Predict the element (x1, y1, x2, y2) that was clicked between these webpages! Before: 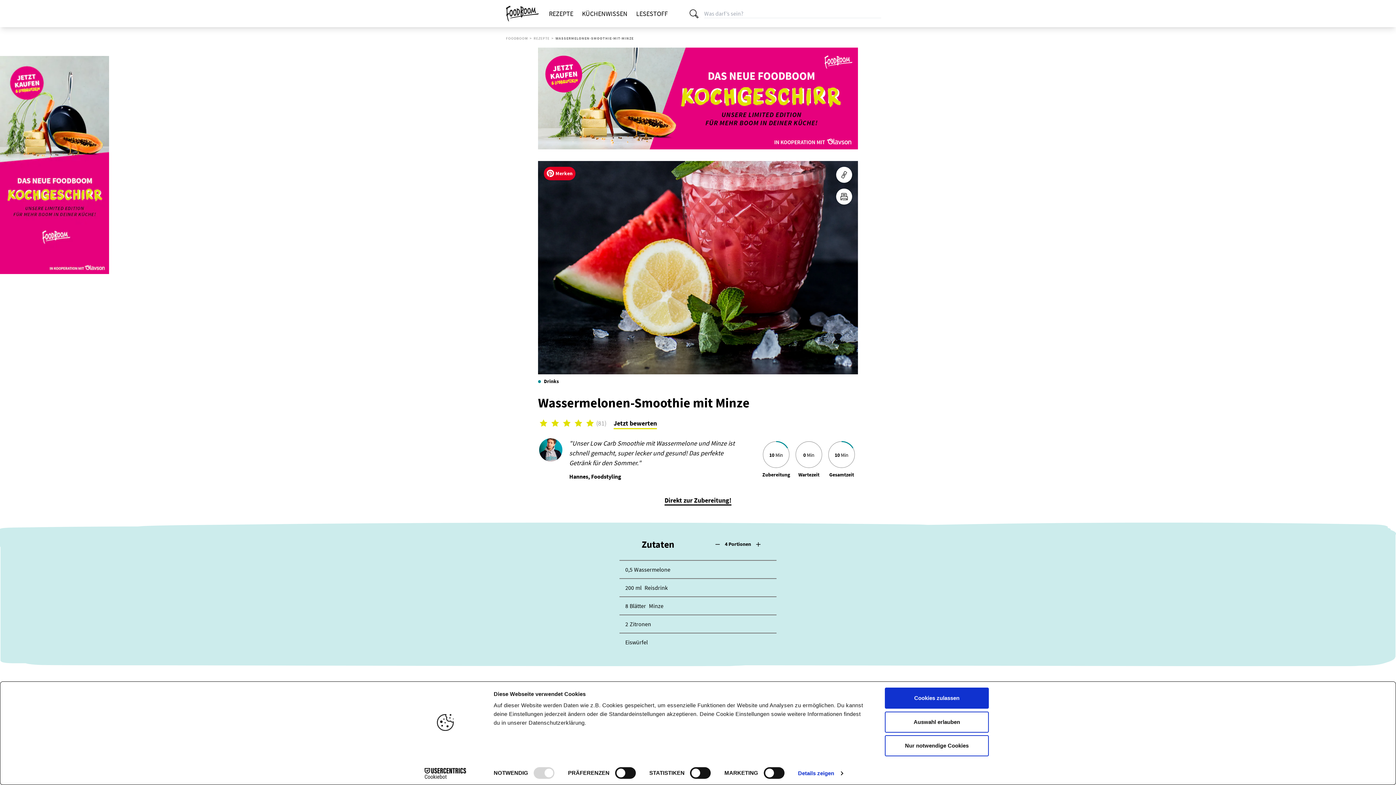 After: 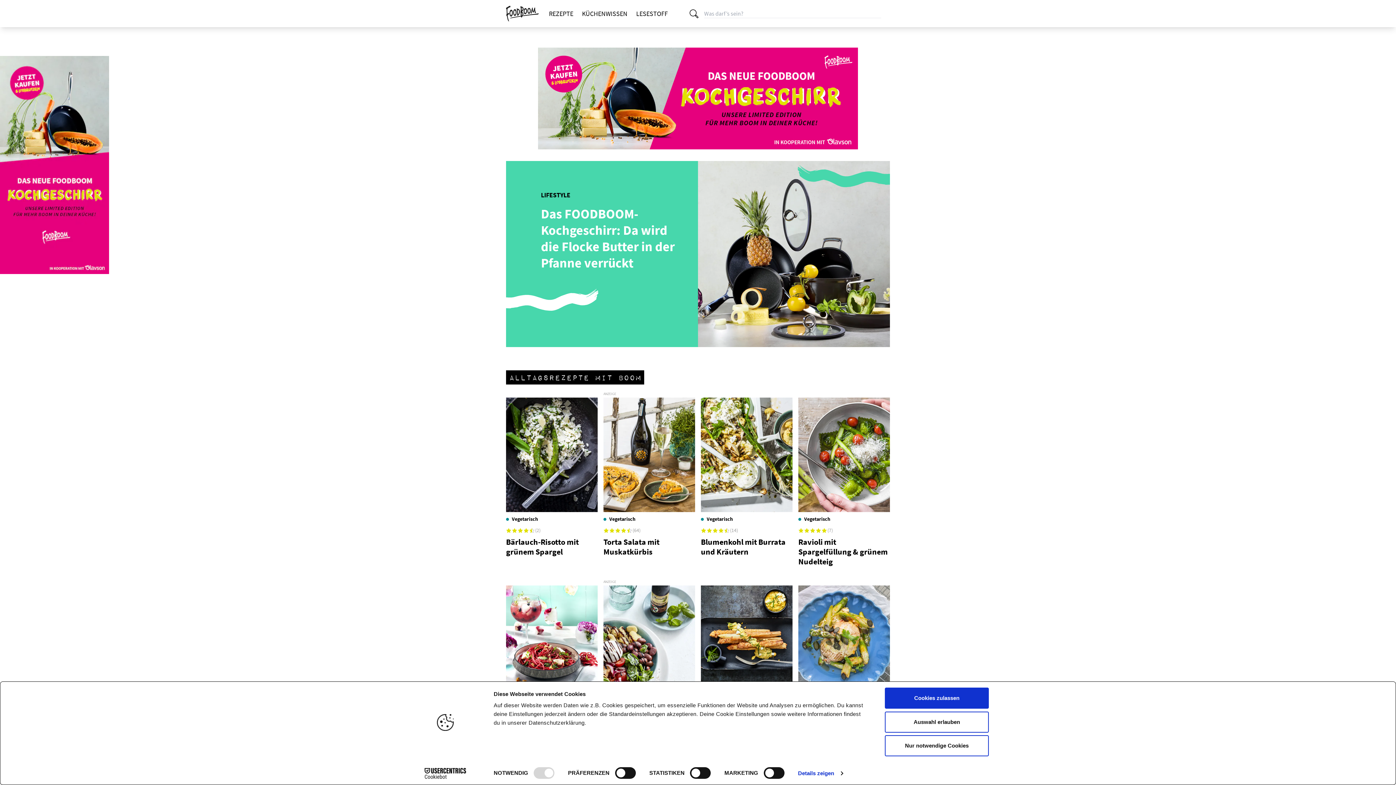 Action: bbox: (506, 5, 538, 21)